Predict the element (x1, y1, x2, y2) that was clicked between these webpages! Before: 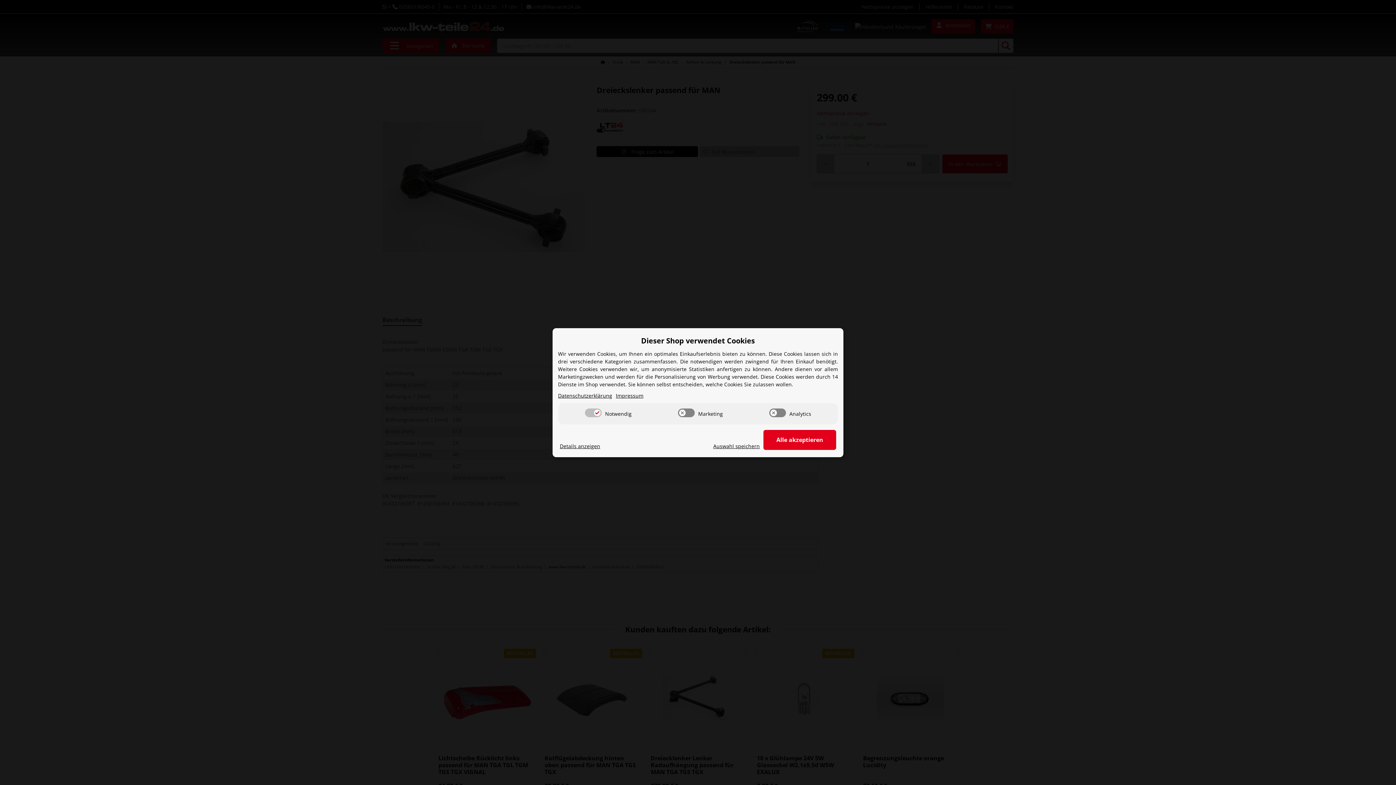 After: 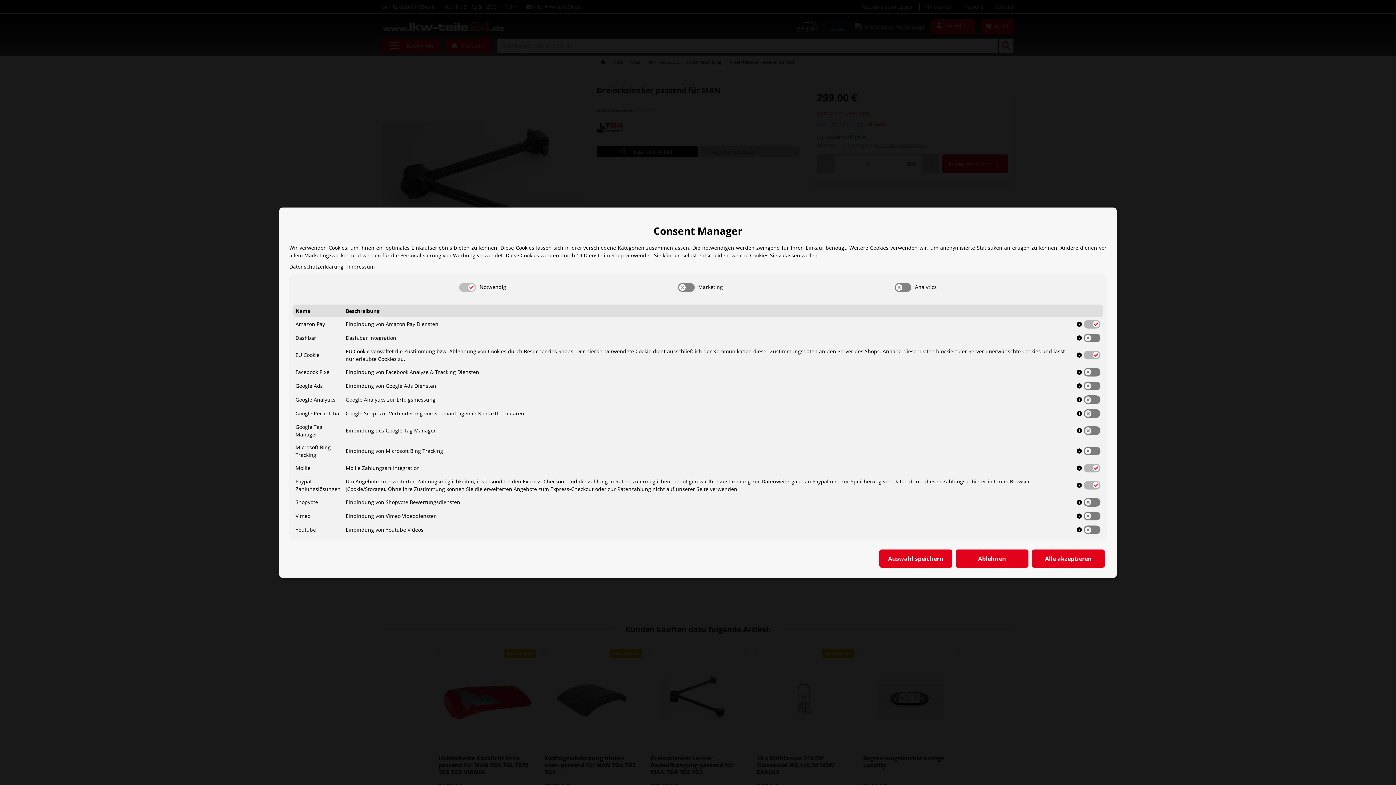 Action: bbox: (560, 442, 600, 450) label: Cookie Details anzeigen